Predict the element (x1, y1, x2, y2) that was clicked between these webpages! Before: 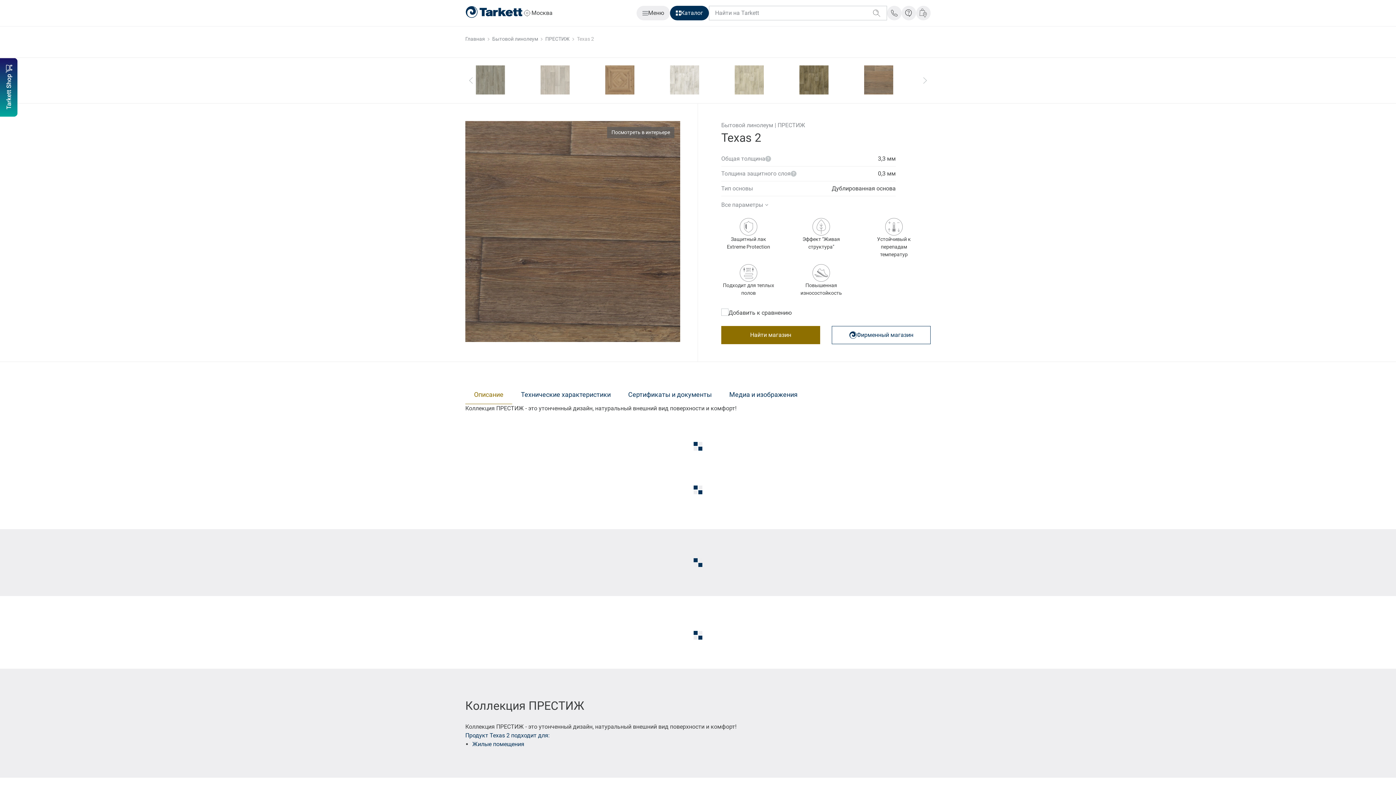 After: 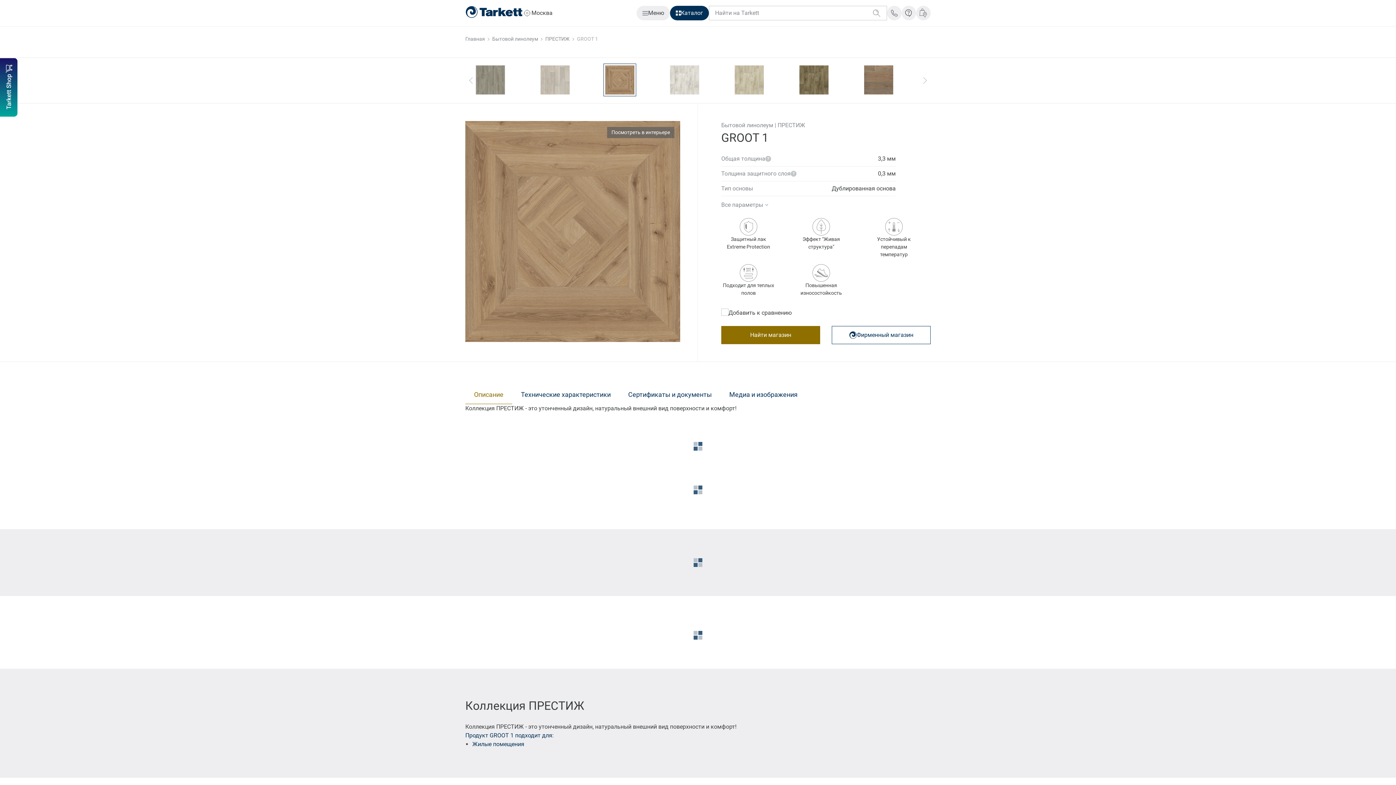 Action: bbox: (604, 64, 636, 96) label: Ссылка на продукт GROOT 1